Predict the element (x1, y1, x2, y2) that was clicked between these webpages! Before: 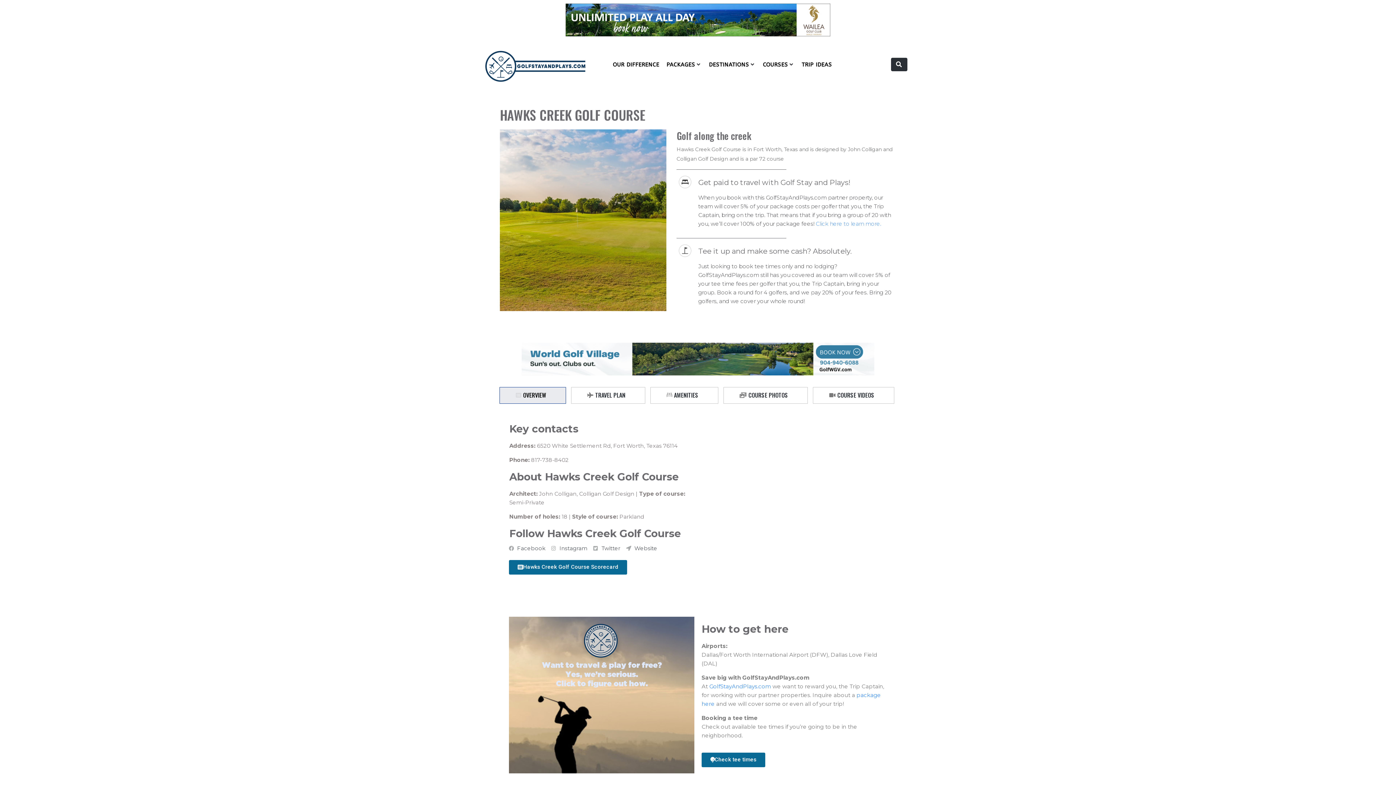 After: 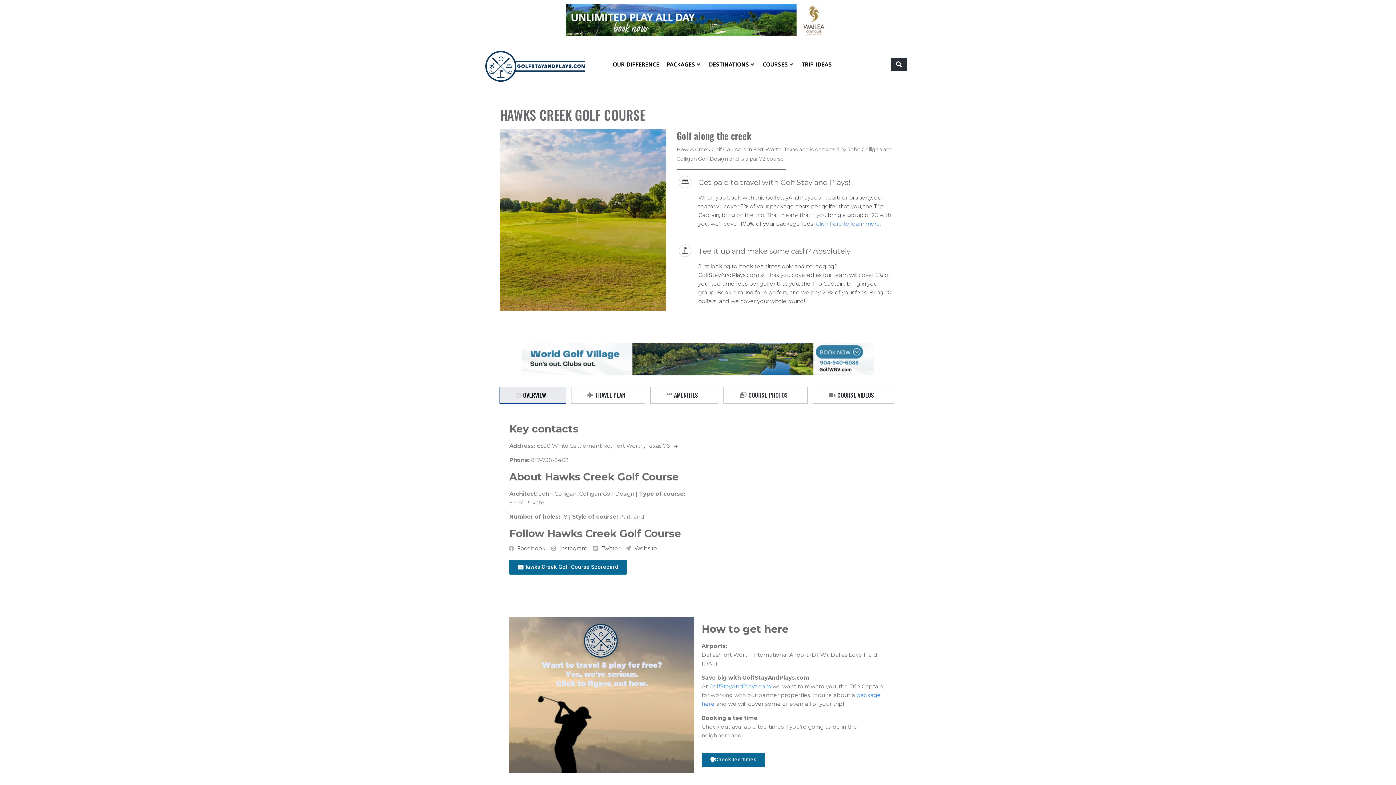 Action: bbox: (593, 544, 620, 553) label: Twitter